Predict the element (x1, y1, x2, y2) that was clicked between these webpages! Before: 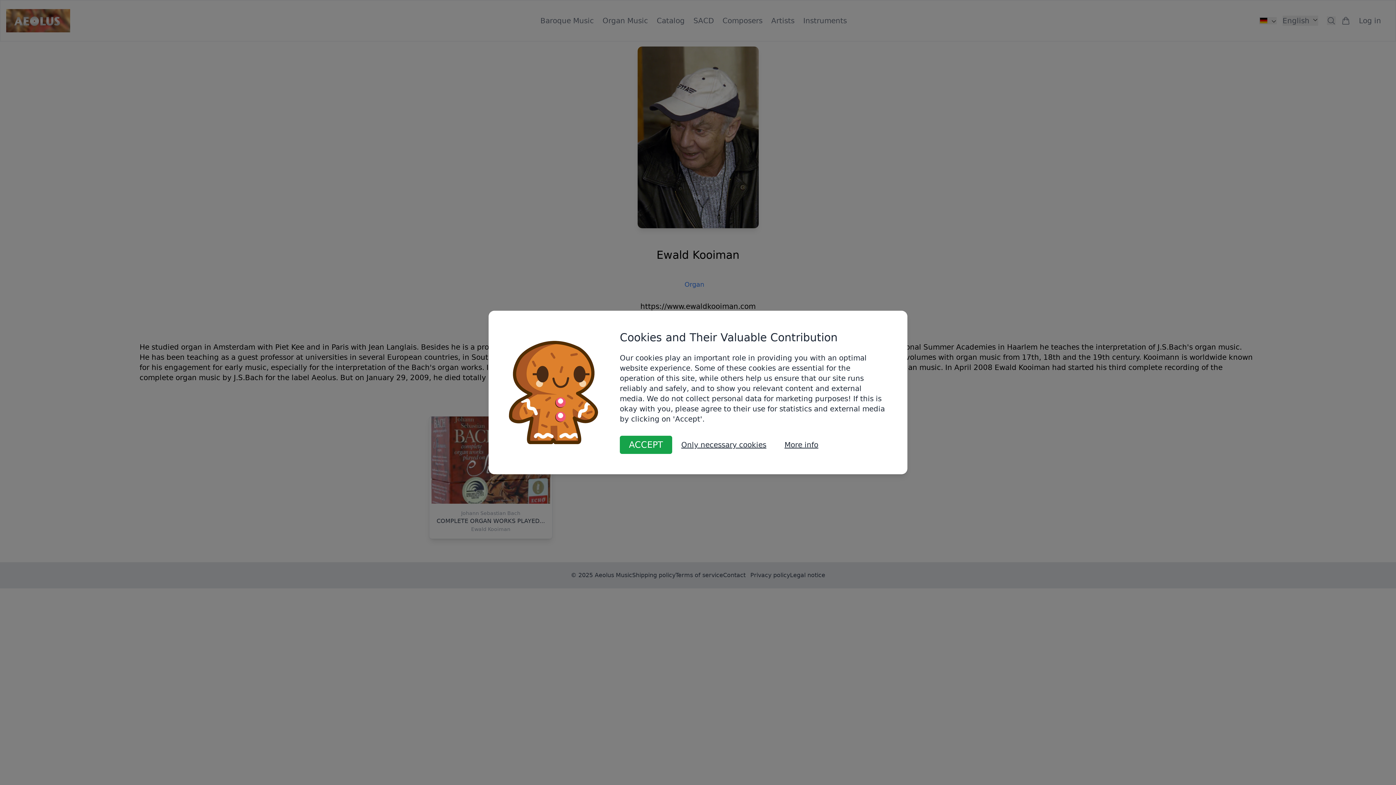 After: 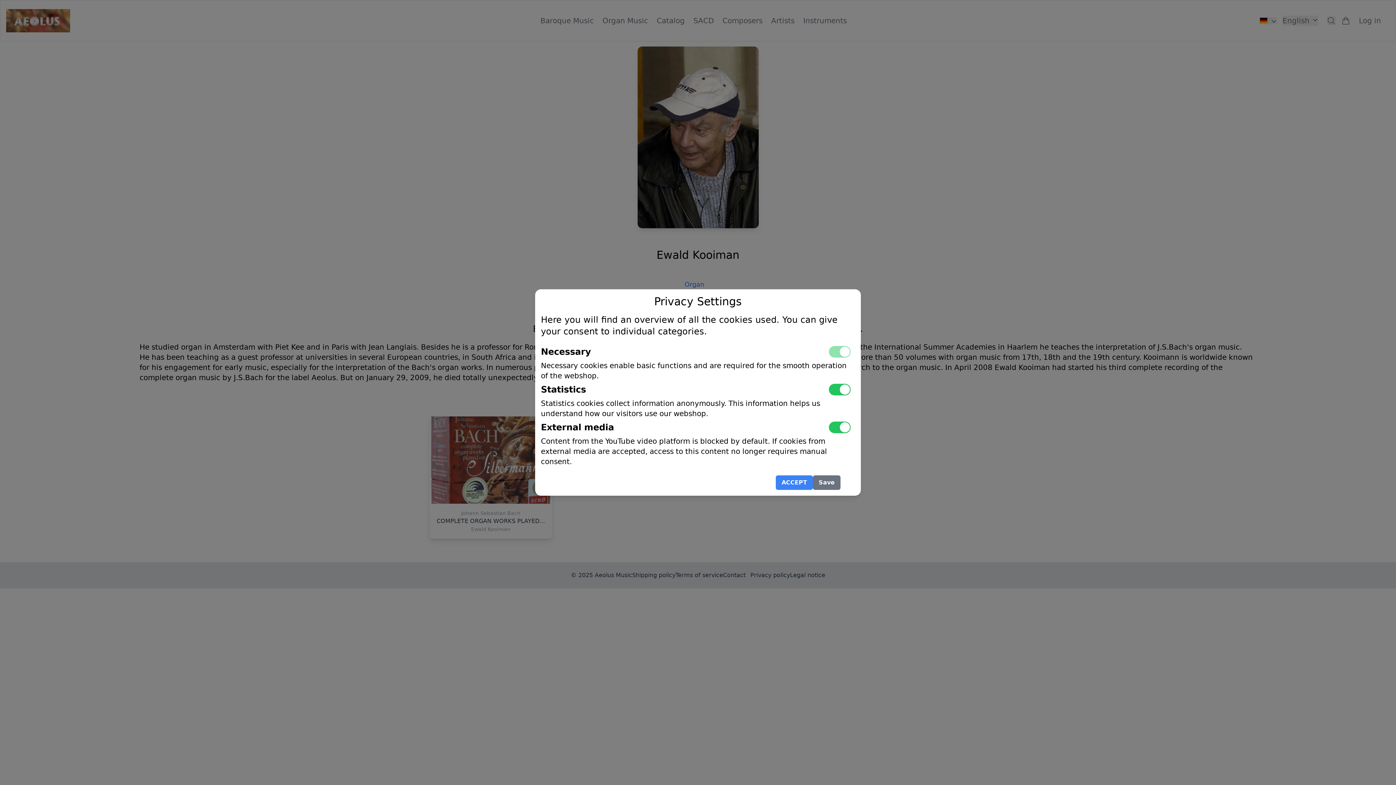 Action: bbox: (775, 436, 827, 454) label: More info